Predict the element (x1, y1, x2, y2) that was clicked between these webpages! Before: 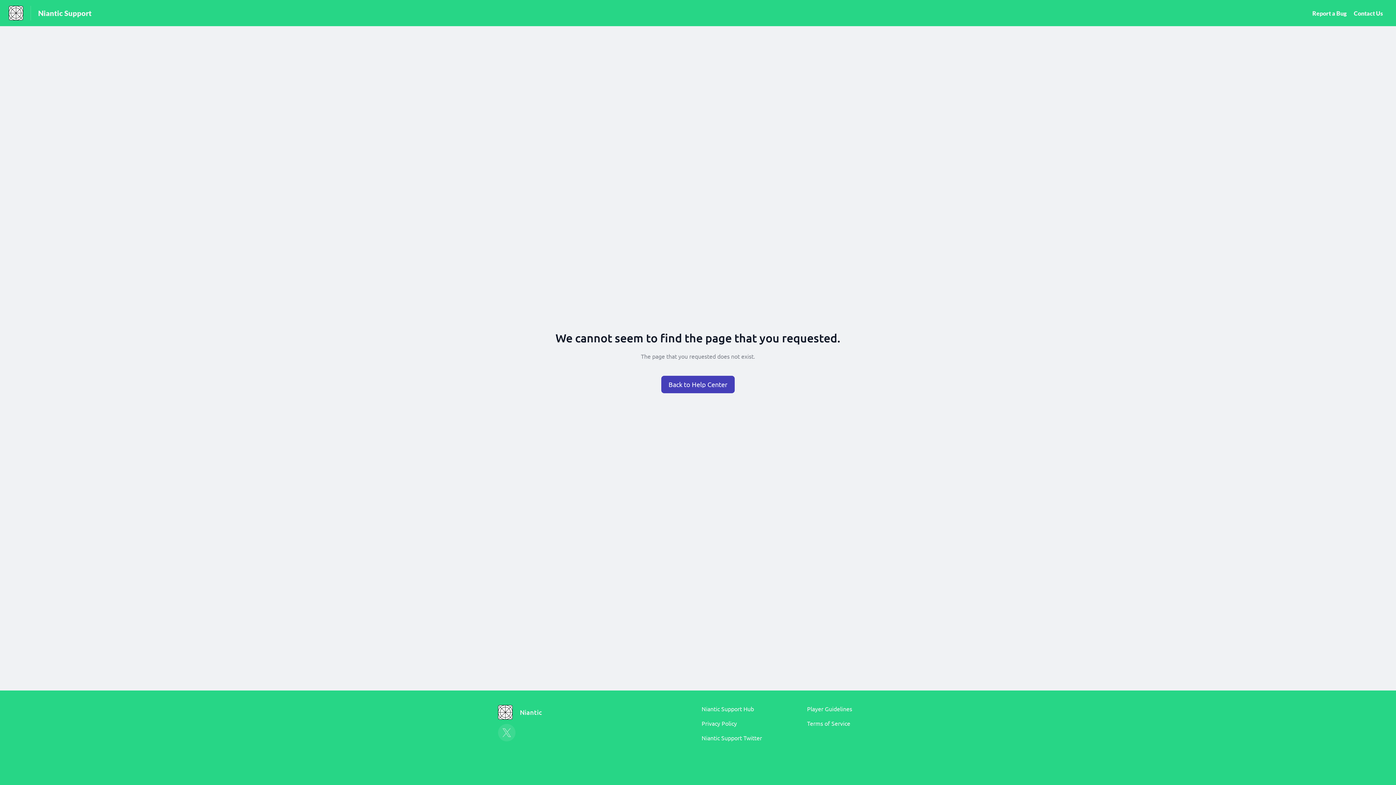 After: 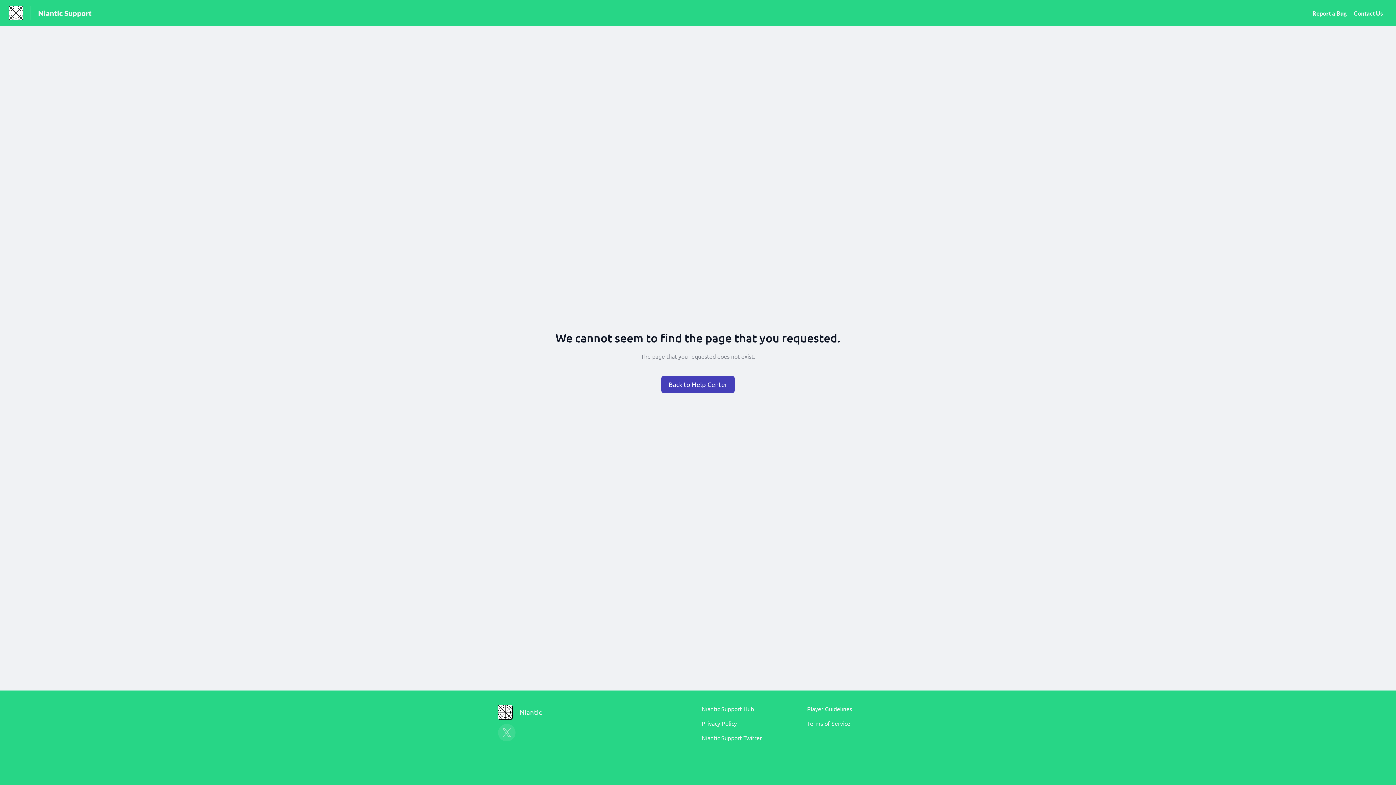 Action: label: Niantic Support Twitter bbox: (701, 734, 762, 741)